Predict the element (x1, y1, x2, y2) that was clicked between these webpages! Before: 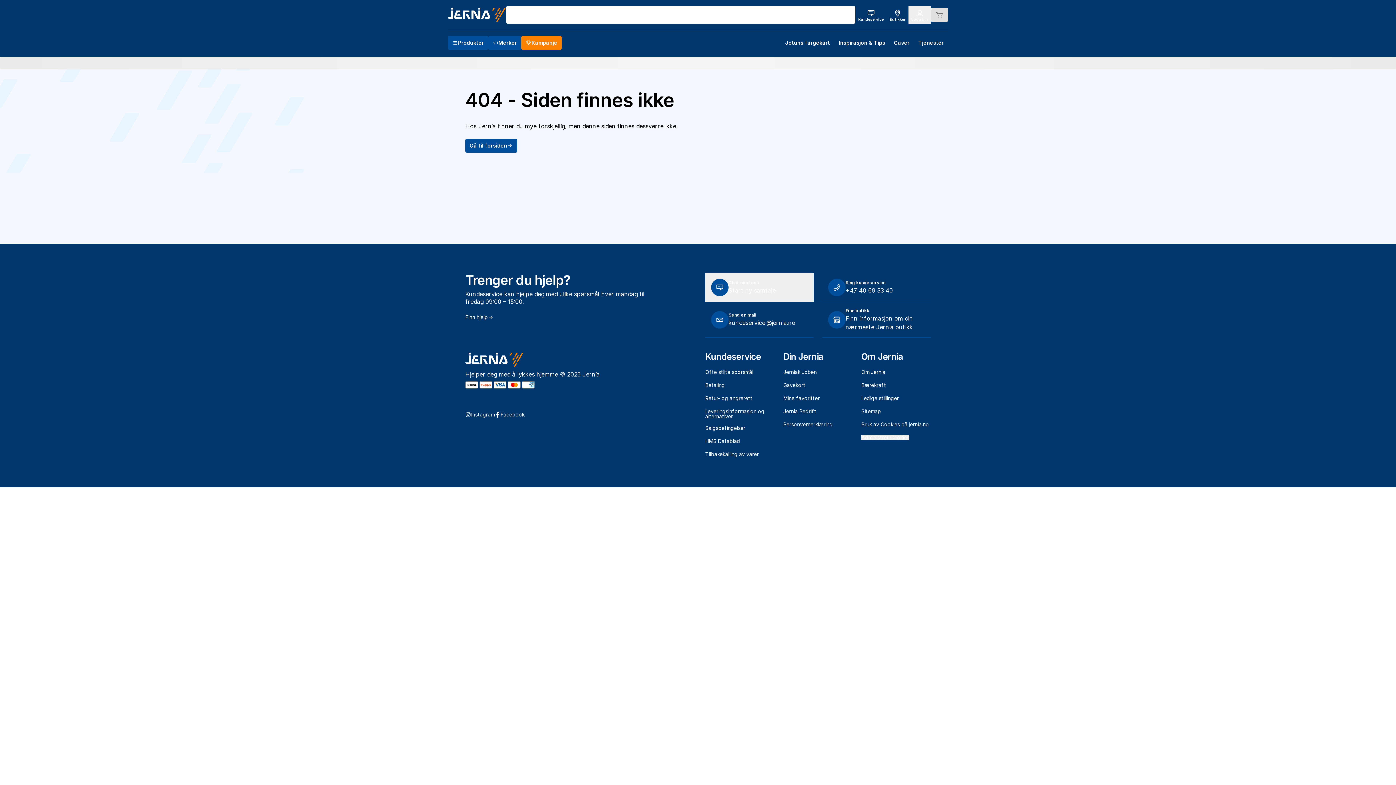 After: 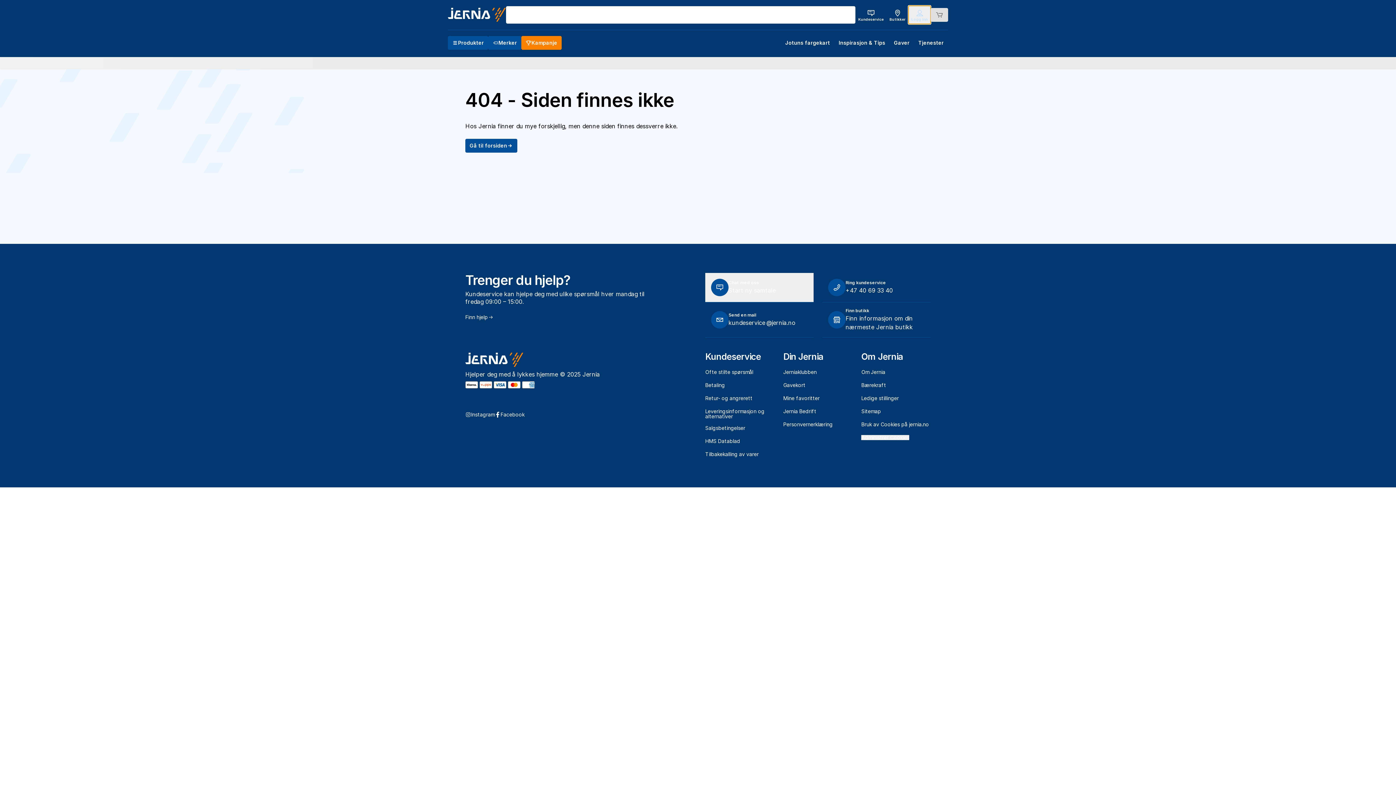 Action: label: Logg inn bbox: (908, 5, 930, 24)